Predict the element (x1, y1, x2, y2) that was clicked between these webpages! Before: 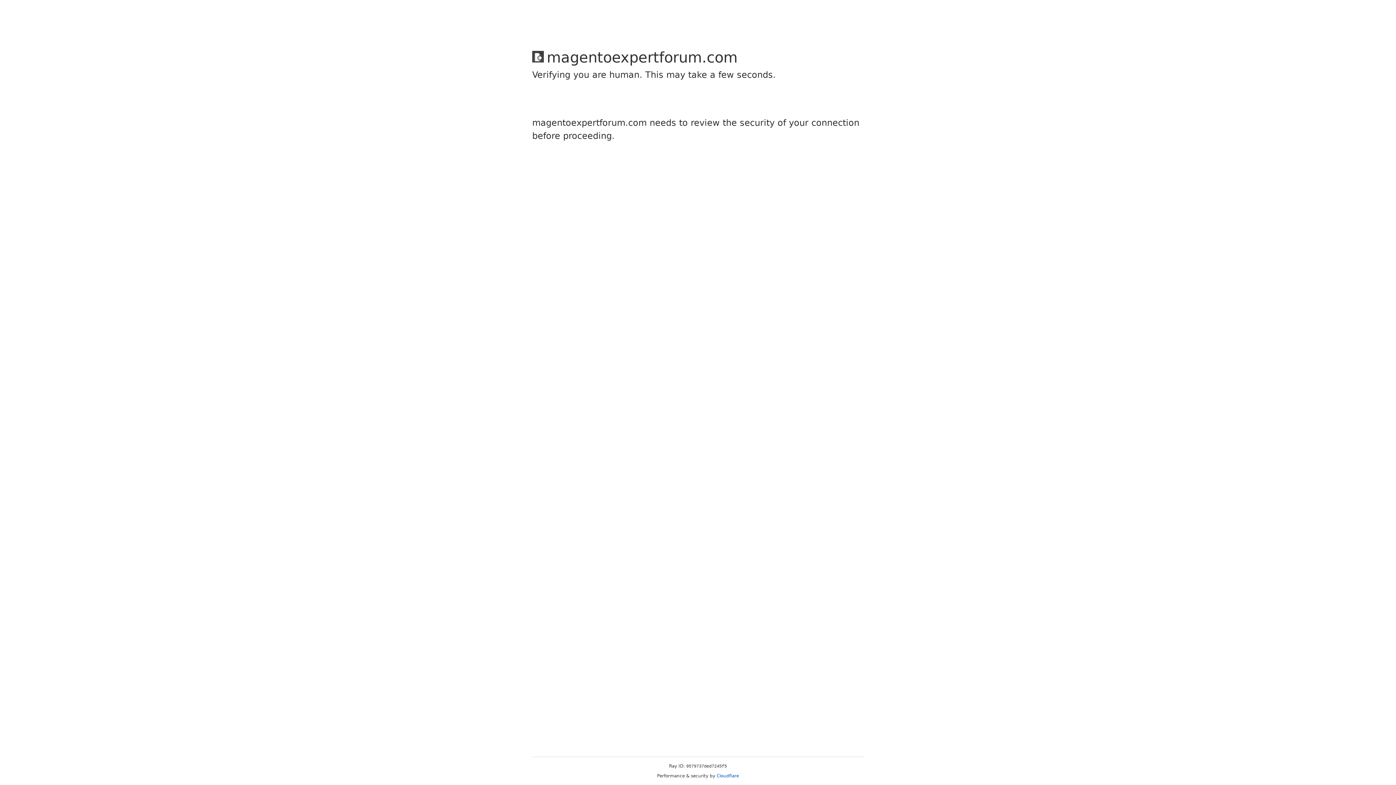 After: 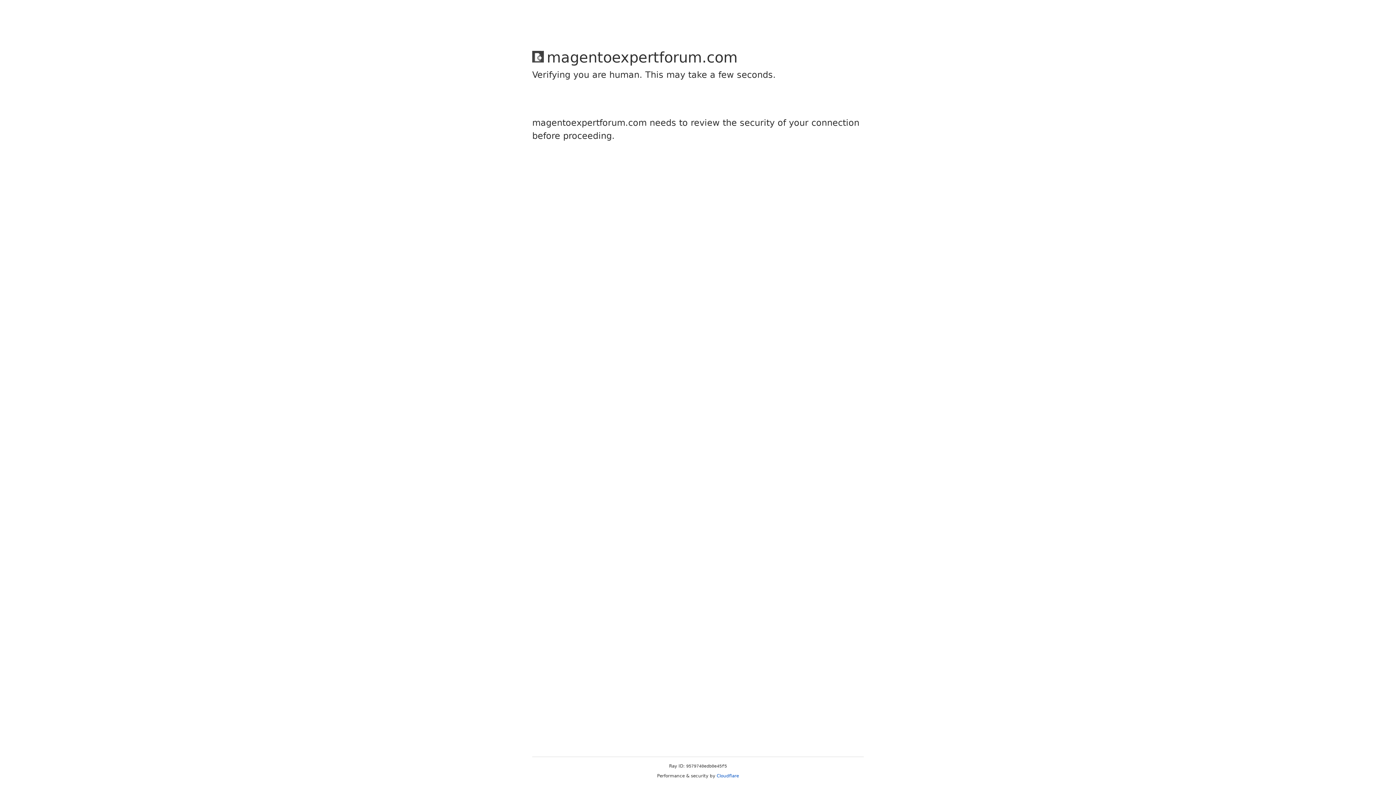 Action: bbox: (716, 773, 739, 778) label: Cloudflare